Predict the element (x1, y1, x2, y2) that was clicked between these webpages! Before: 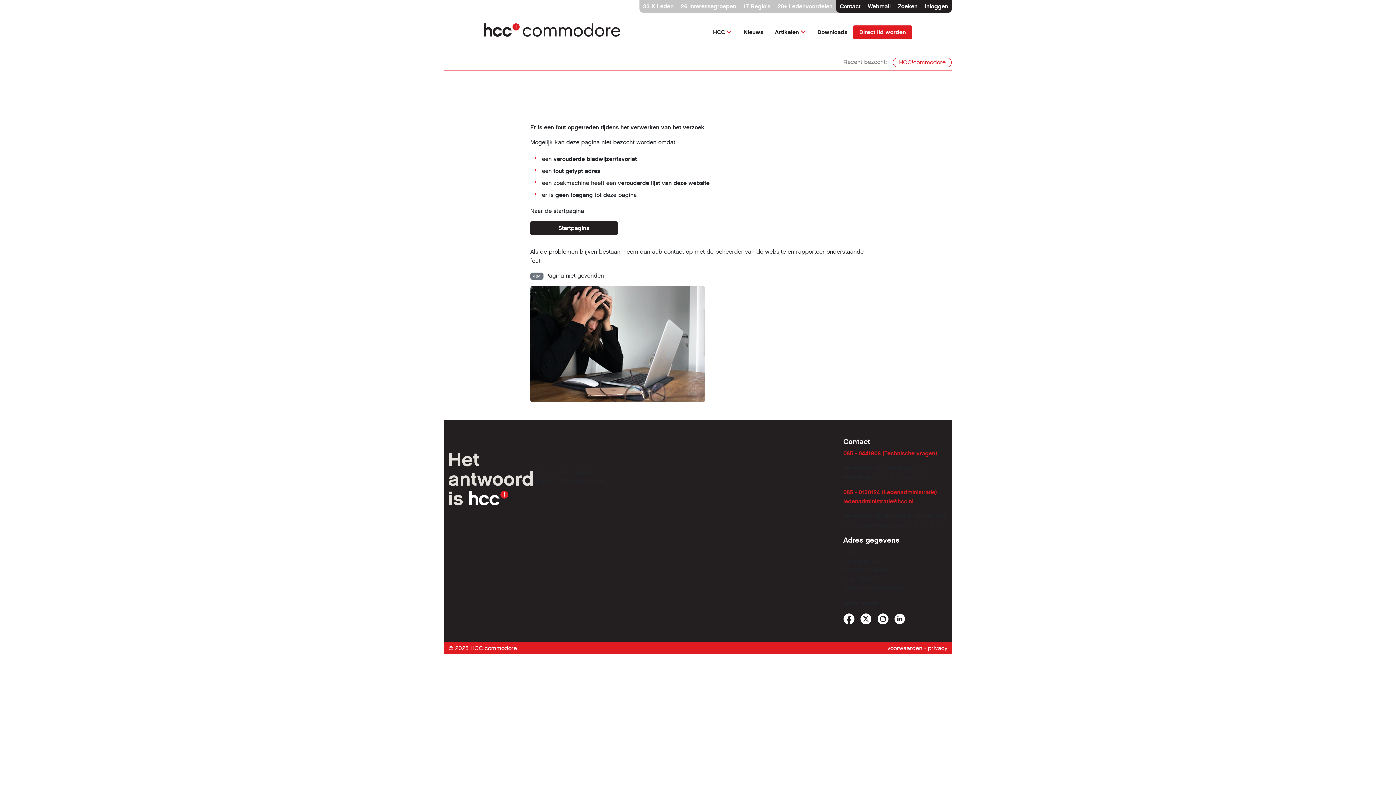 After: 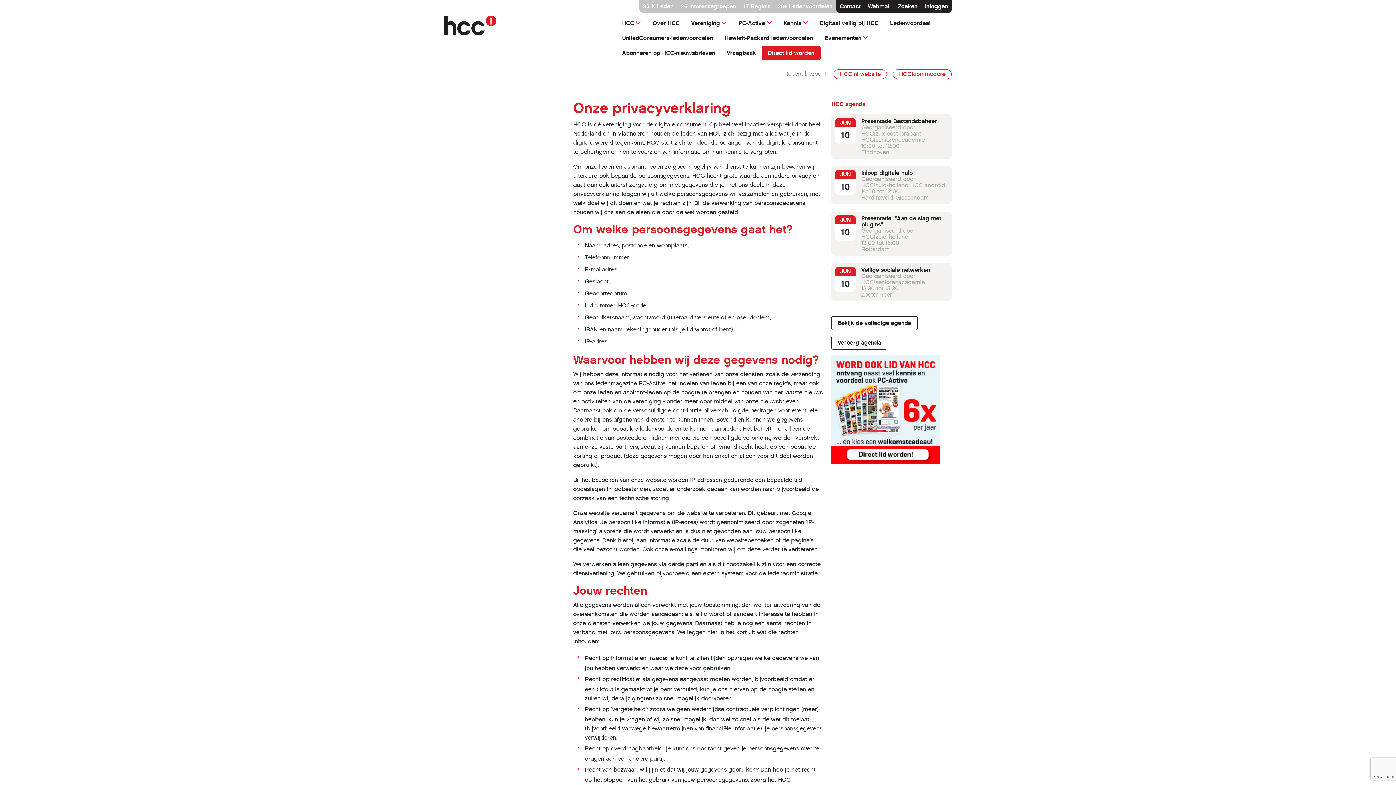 Action: label: privacy bbox: (928, 645, 947, 651)